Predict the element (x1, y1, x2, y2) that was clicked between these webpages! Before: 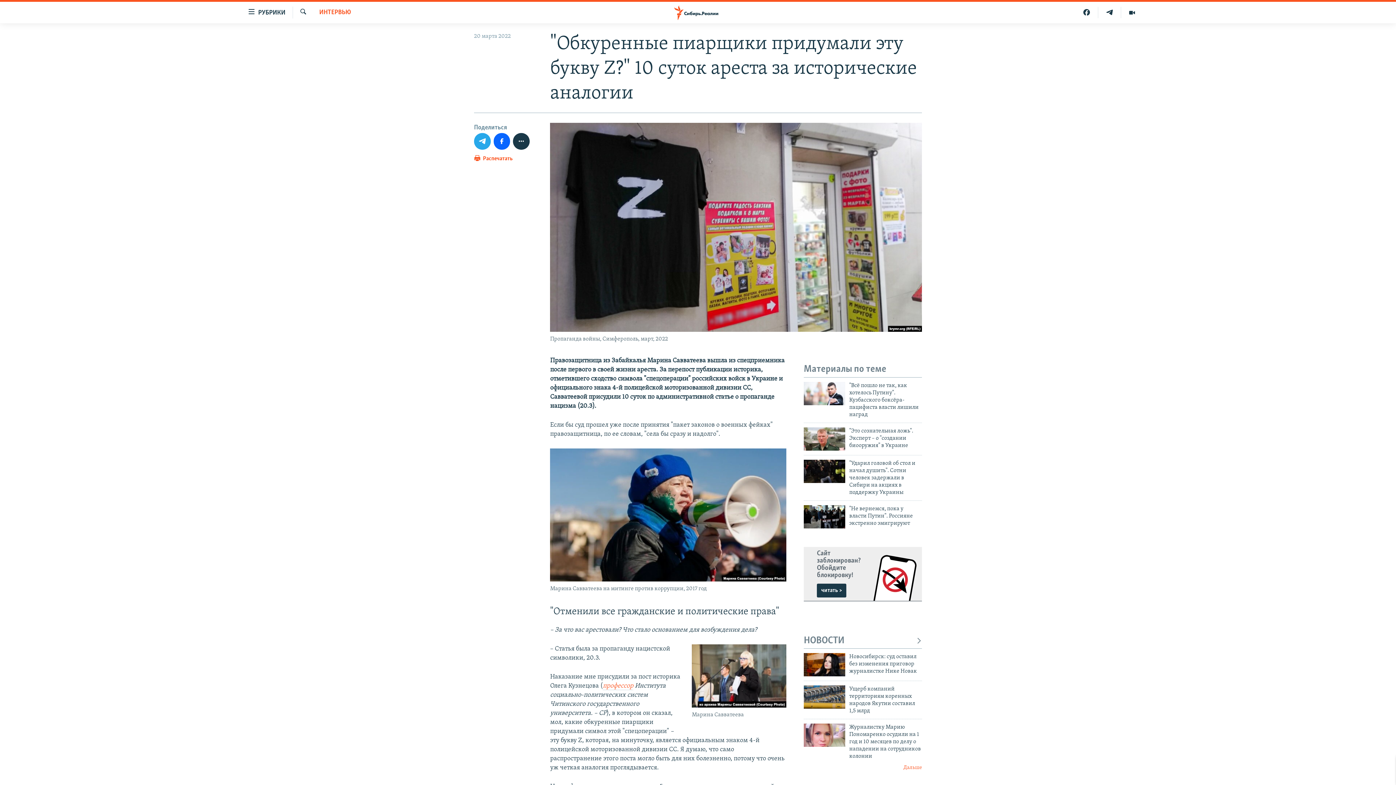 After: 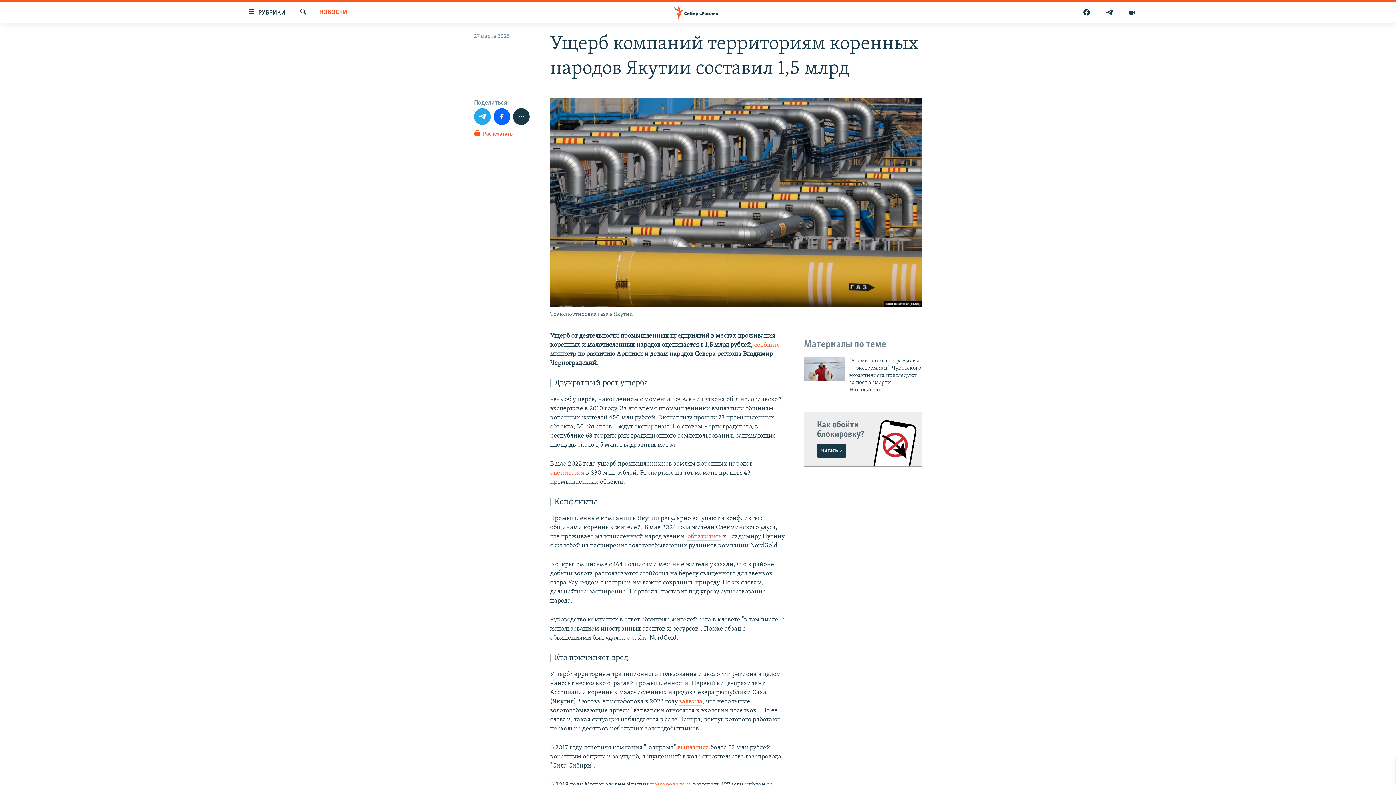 Action: label: Ущерб компаний территориям коренных народов Якутии составил 1,5 млрд bbox: (849, 685, 922, 719)